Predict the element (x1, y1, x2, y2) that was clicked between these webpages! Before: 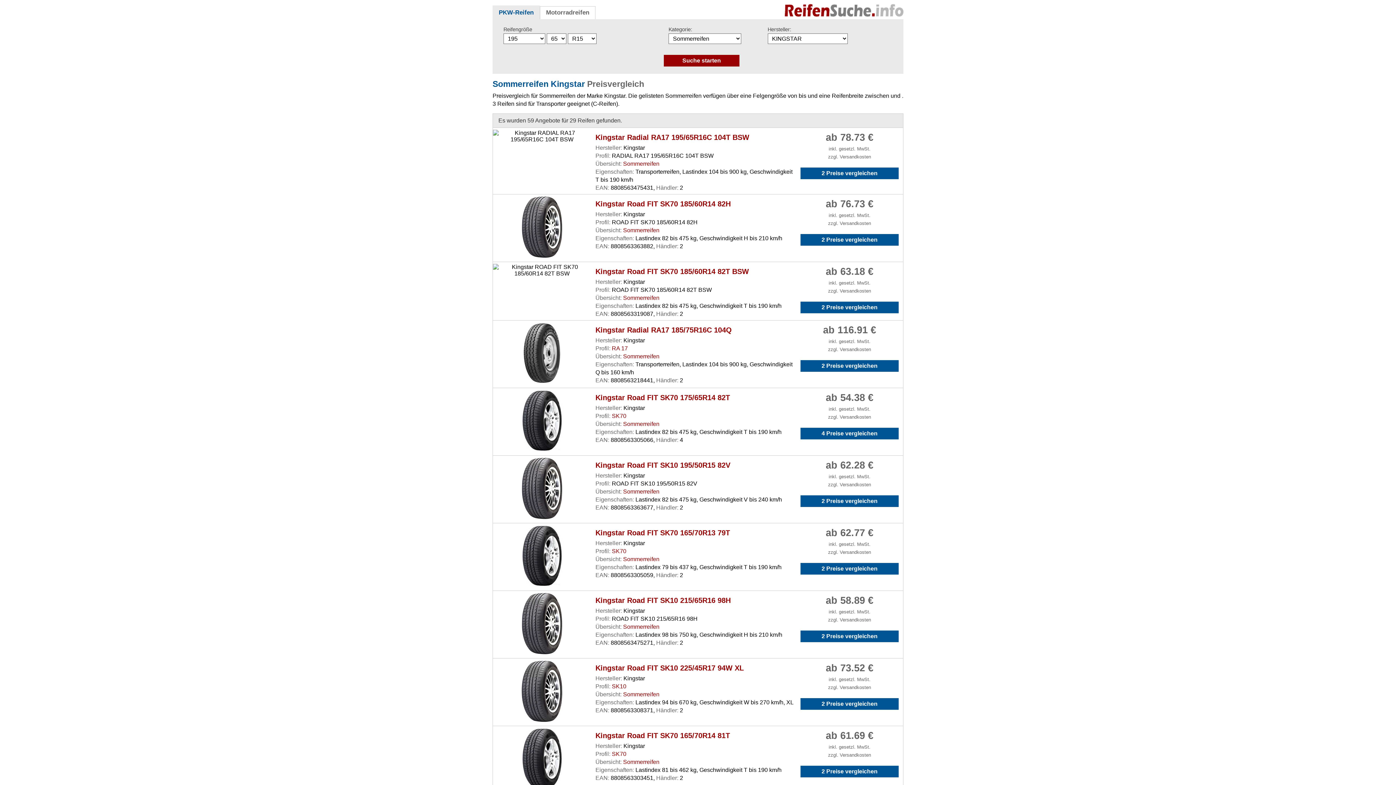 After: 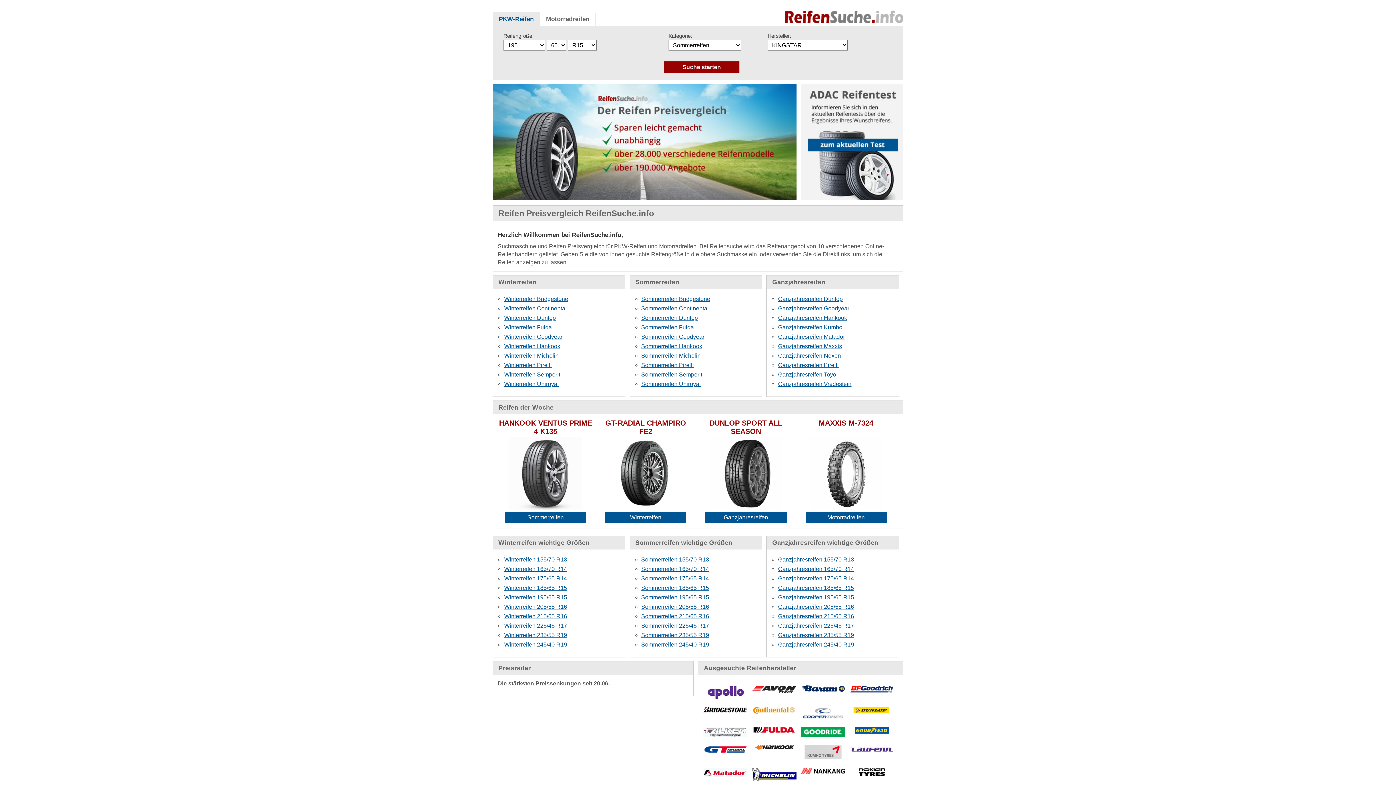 Action: label: PKW-Reifen bbox: (498, 9, 533, 16)